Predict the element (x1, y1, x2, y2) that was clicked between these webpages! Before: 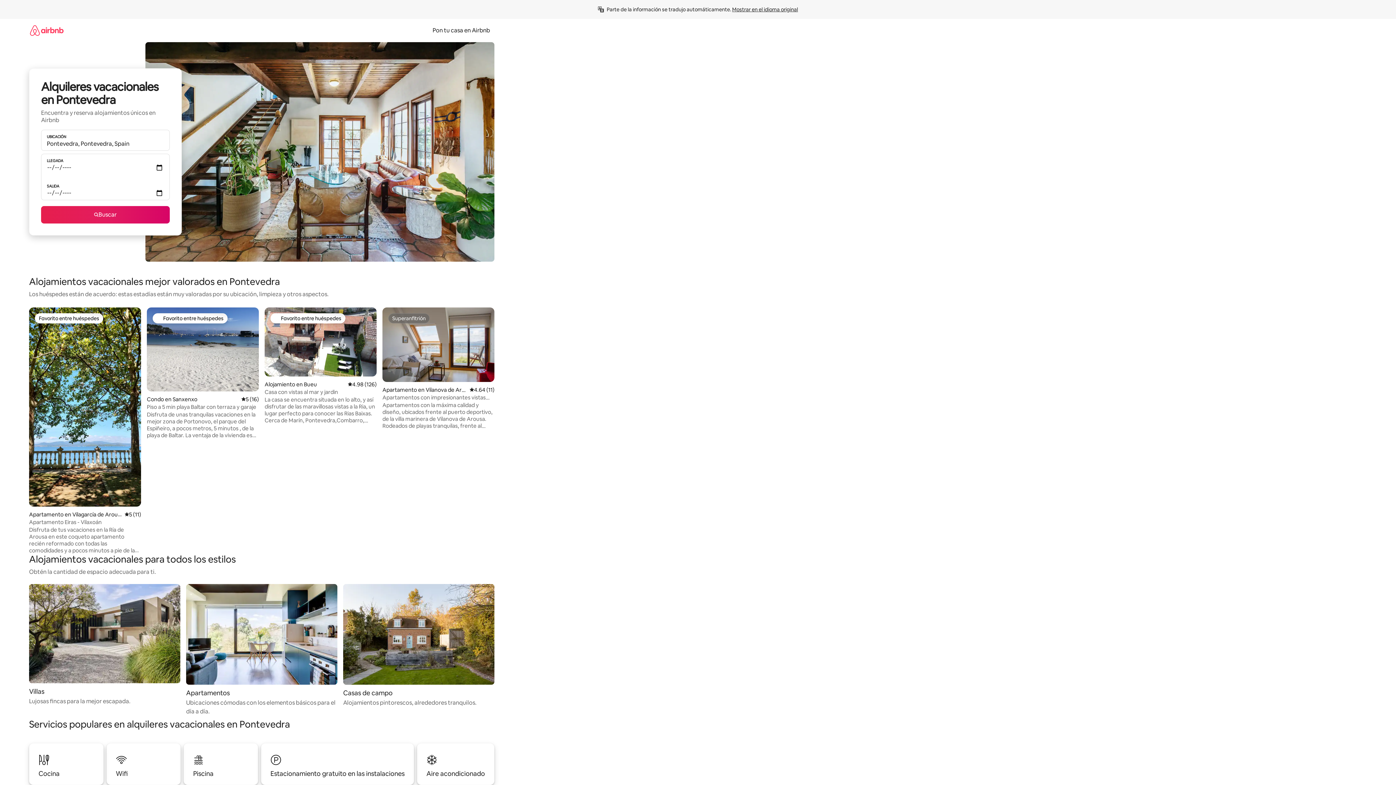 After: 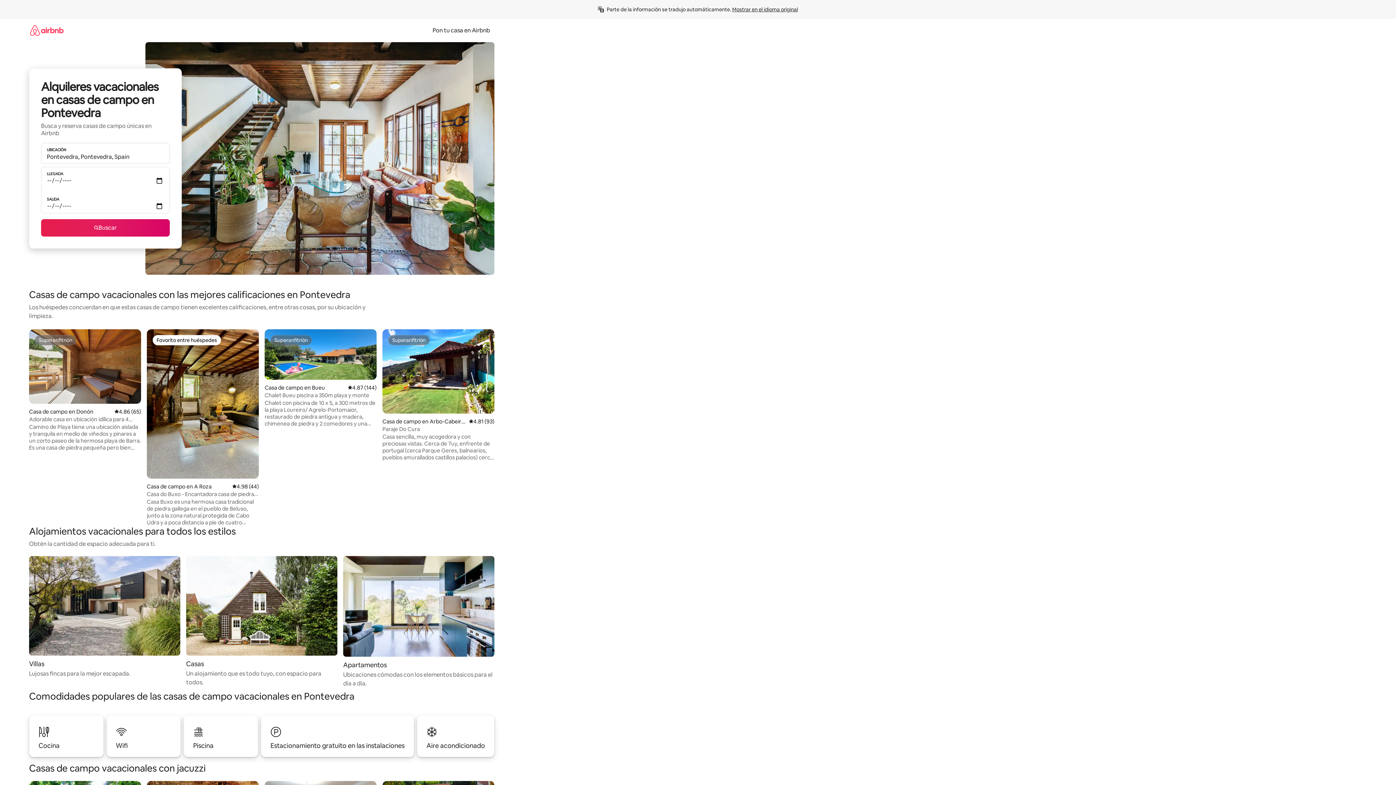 Action: bbox: (343, 584, 494, 707) label: Casas de campo

Alojamientos pintorescos, alrededores tranquilos.